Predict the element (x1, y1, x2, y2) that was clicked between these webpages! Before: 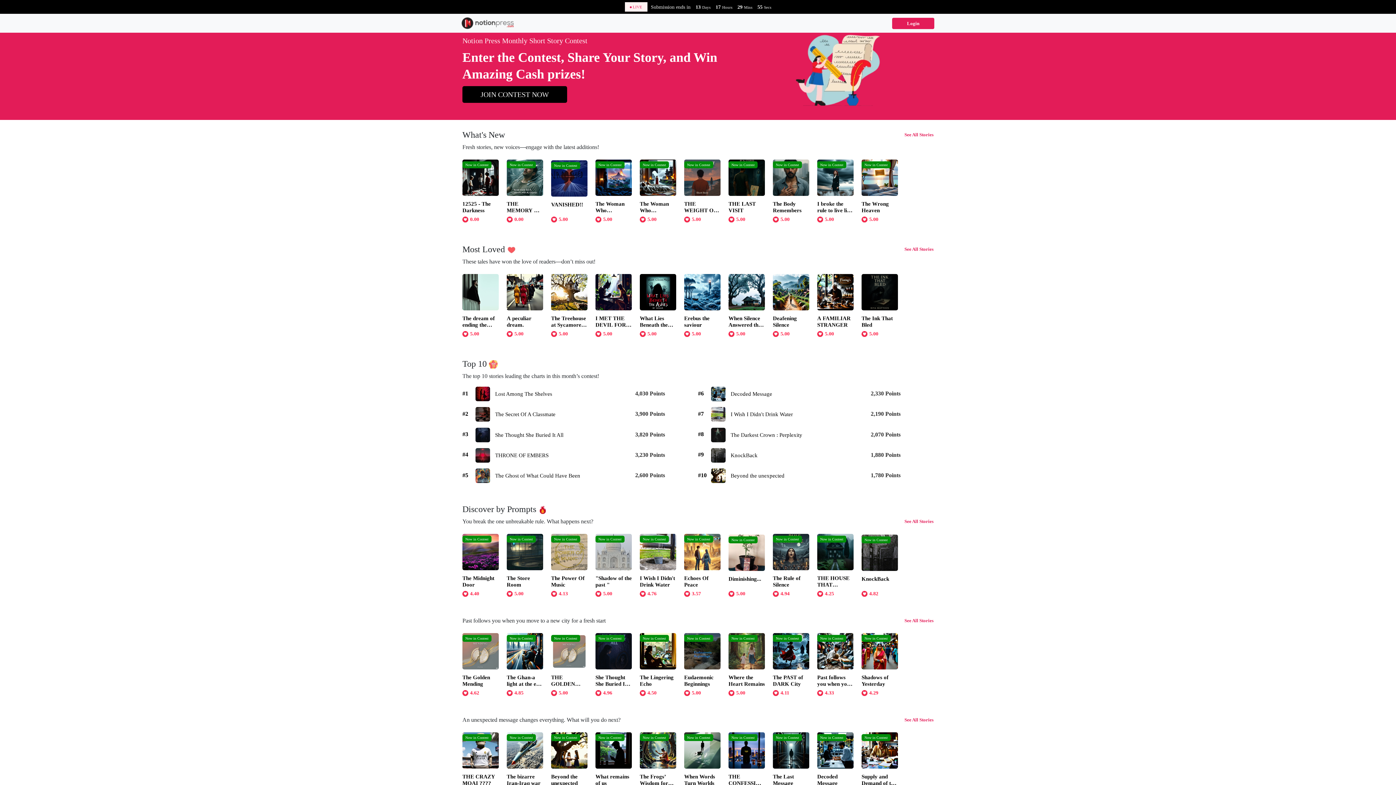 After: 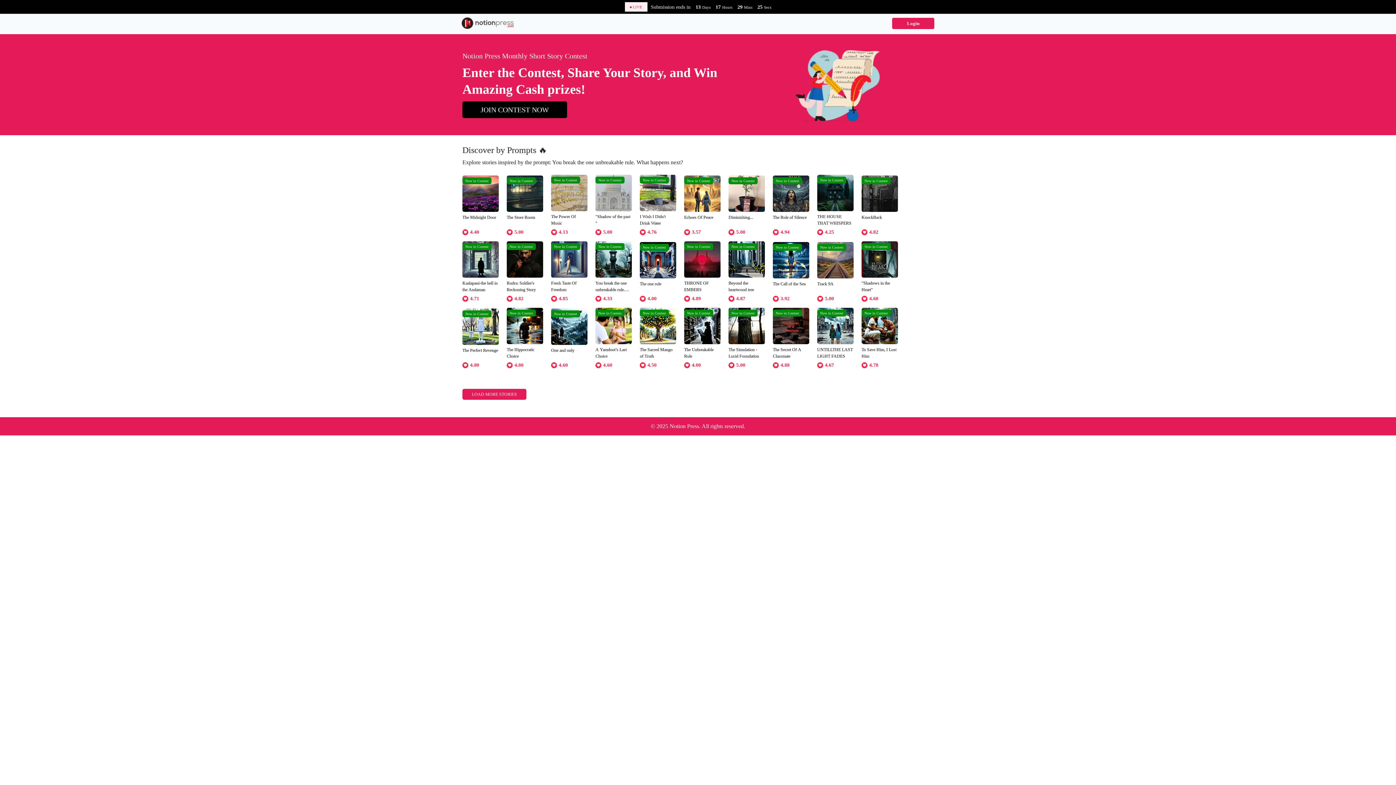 Action: label: See All Stories bbox: (904, 518, 933, 525)